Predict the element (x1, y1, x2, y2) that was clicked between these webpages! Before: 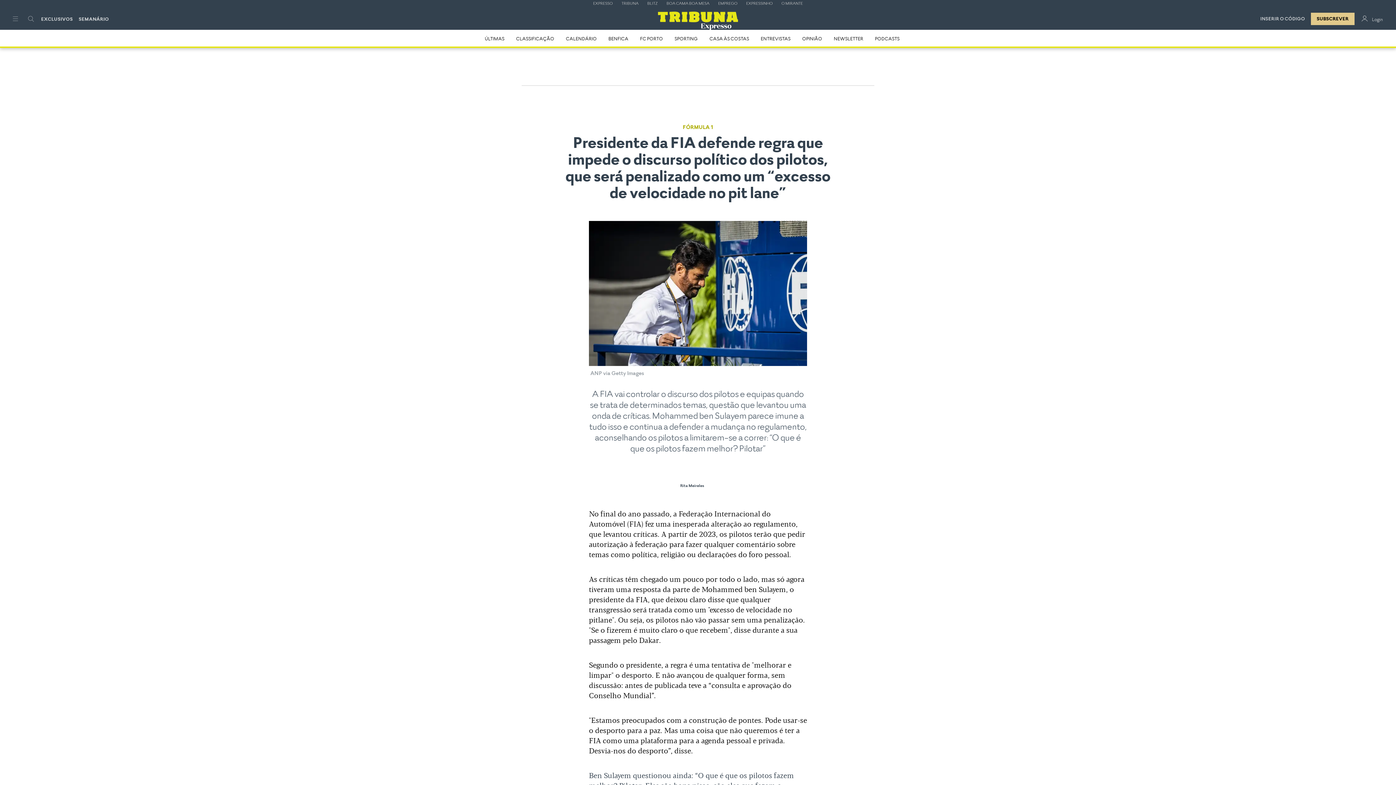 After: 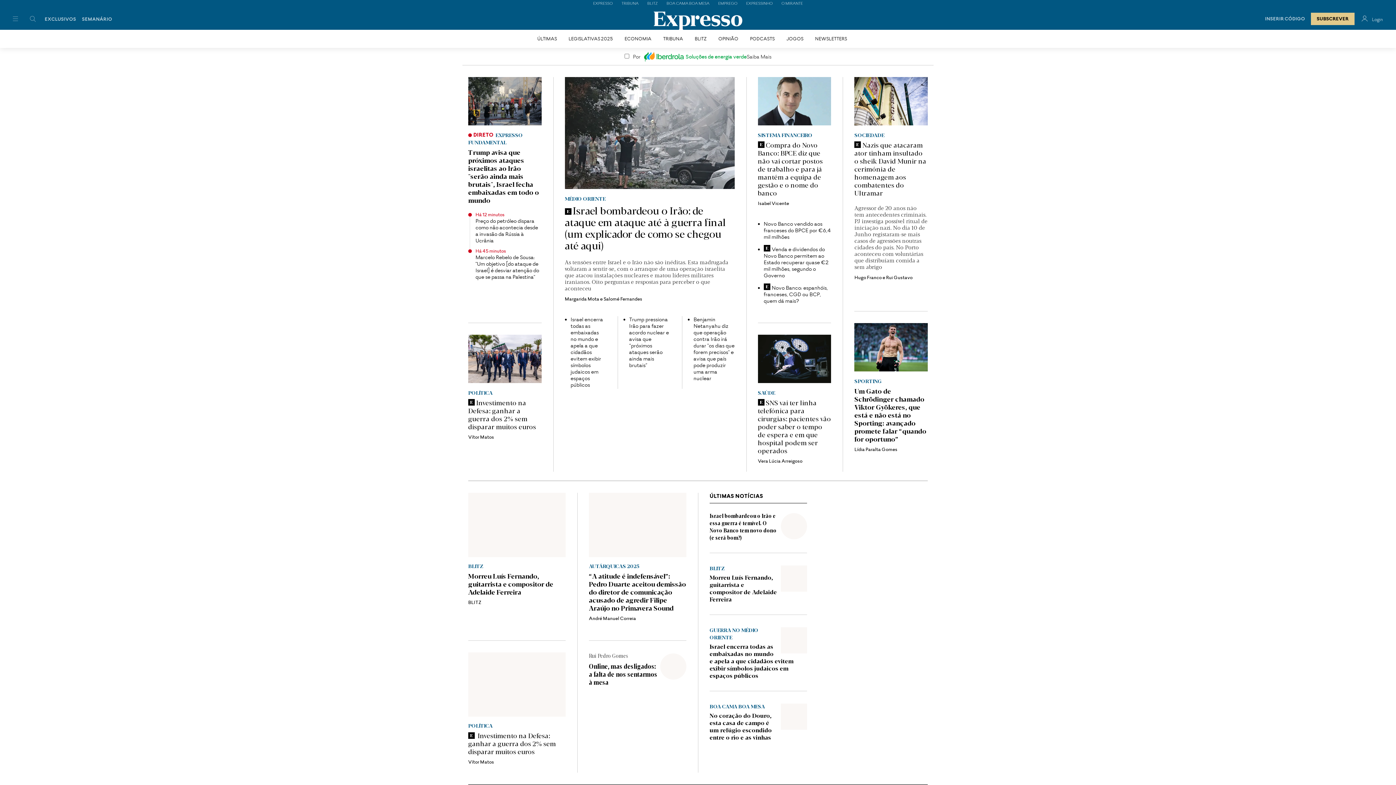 Action: bbox: (593, 0, 612, 5) label: EXPRESSO